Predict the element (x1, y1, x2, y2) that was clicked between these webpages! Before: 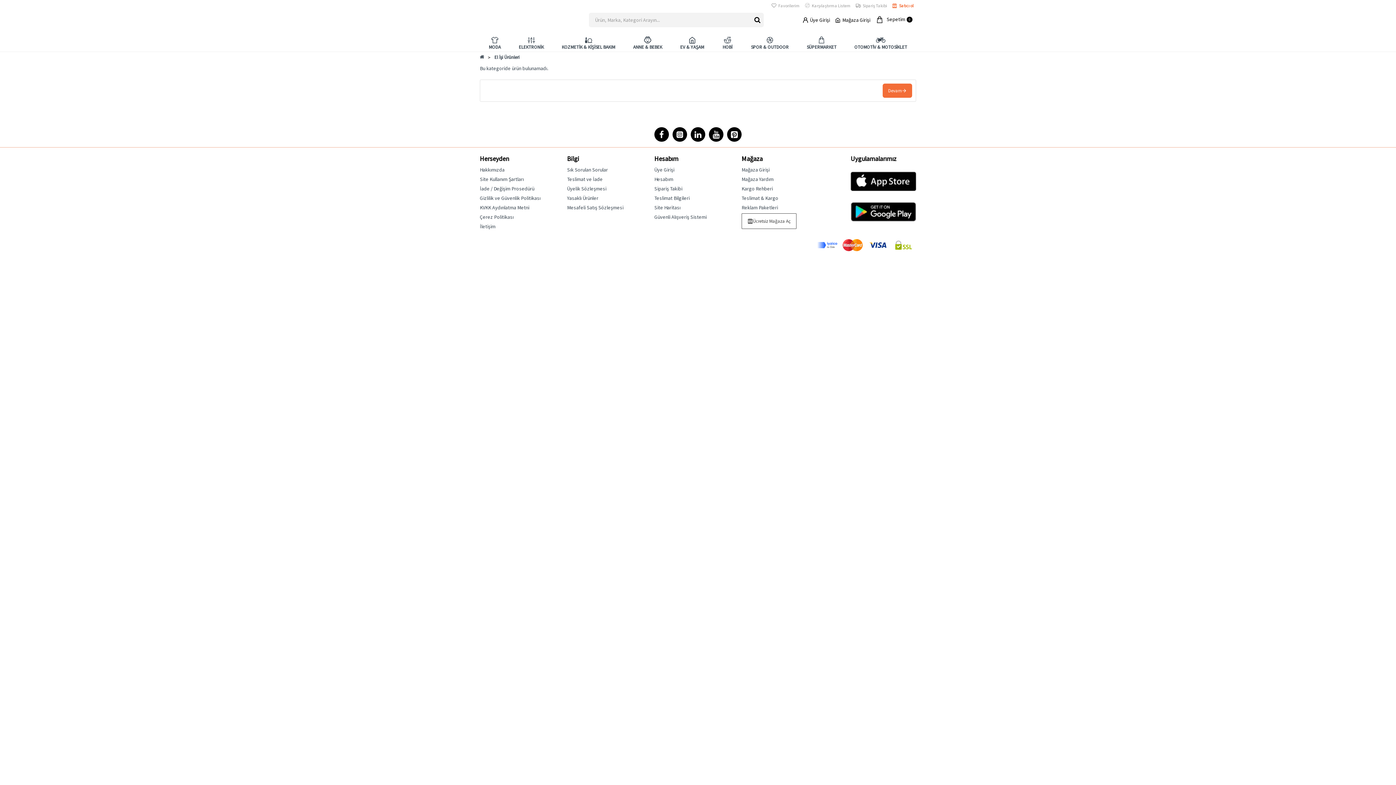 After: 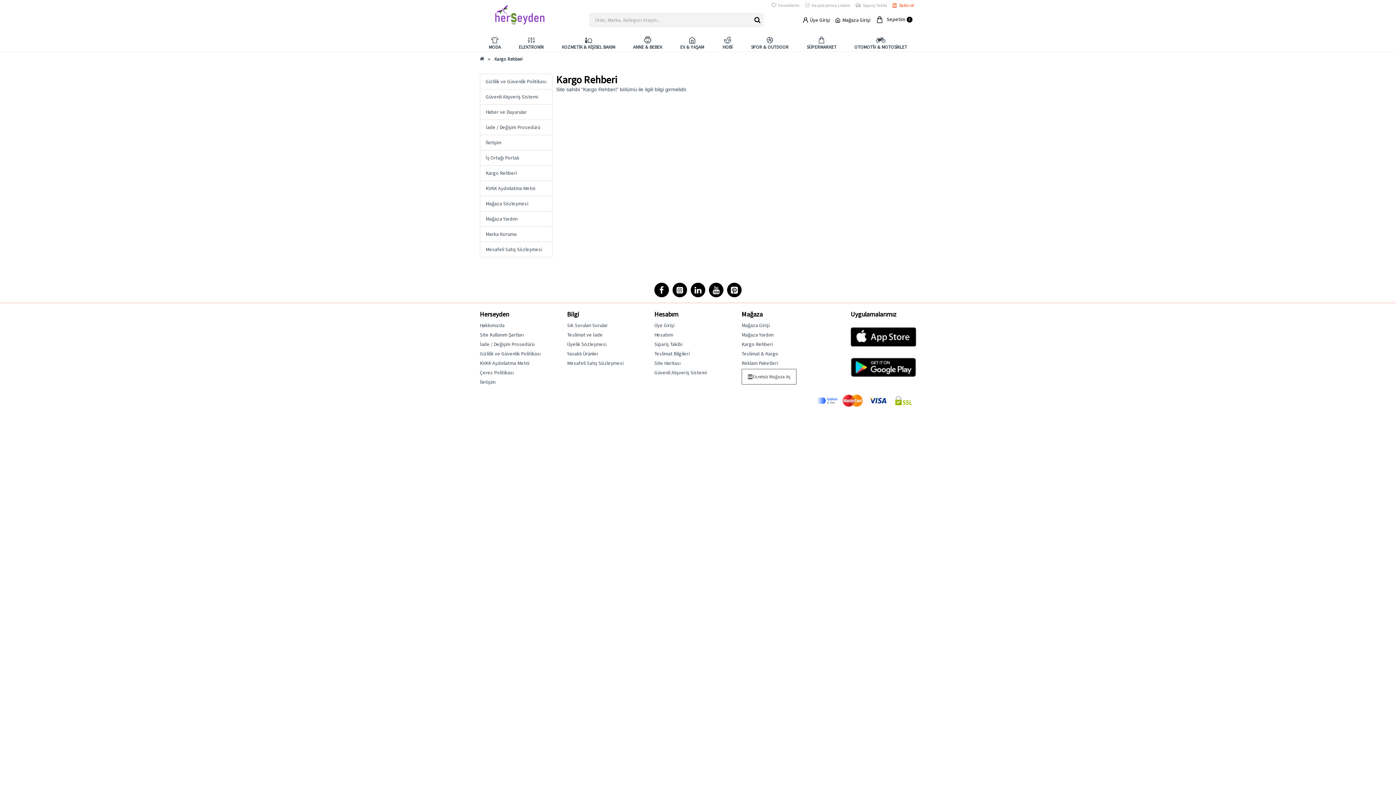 Action: bbox: (741, 194, 778, 204) label: Teslimat & Kargo